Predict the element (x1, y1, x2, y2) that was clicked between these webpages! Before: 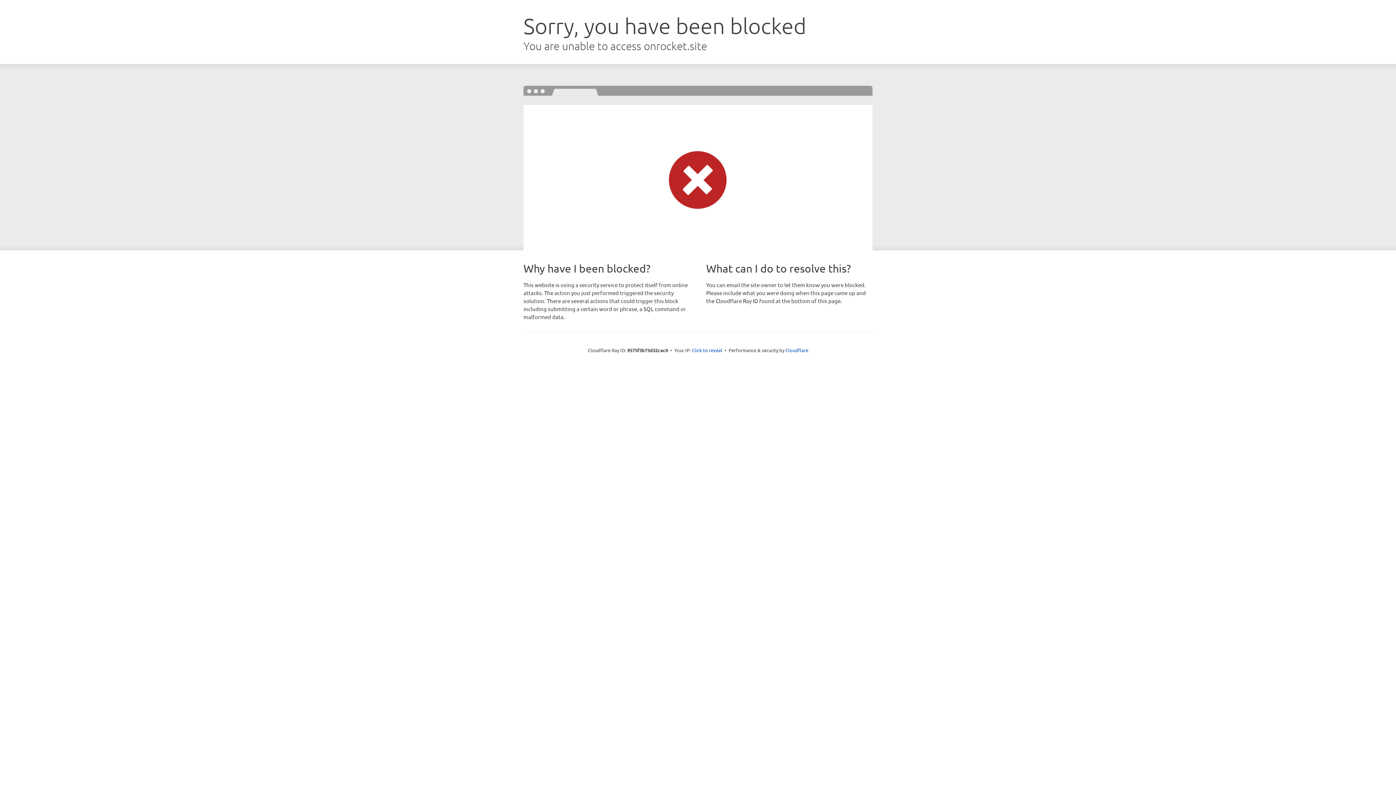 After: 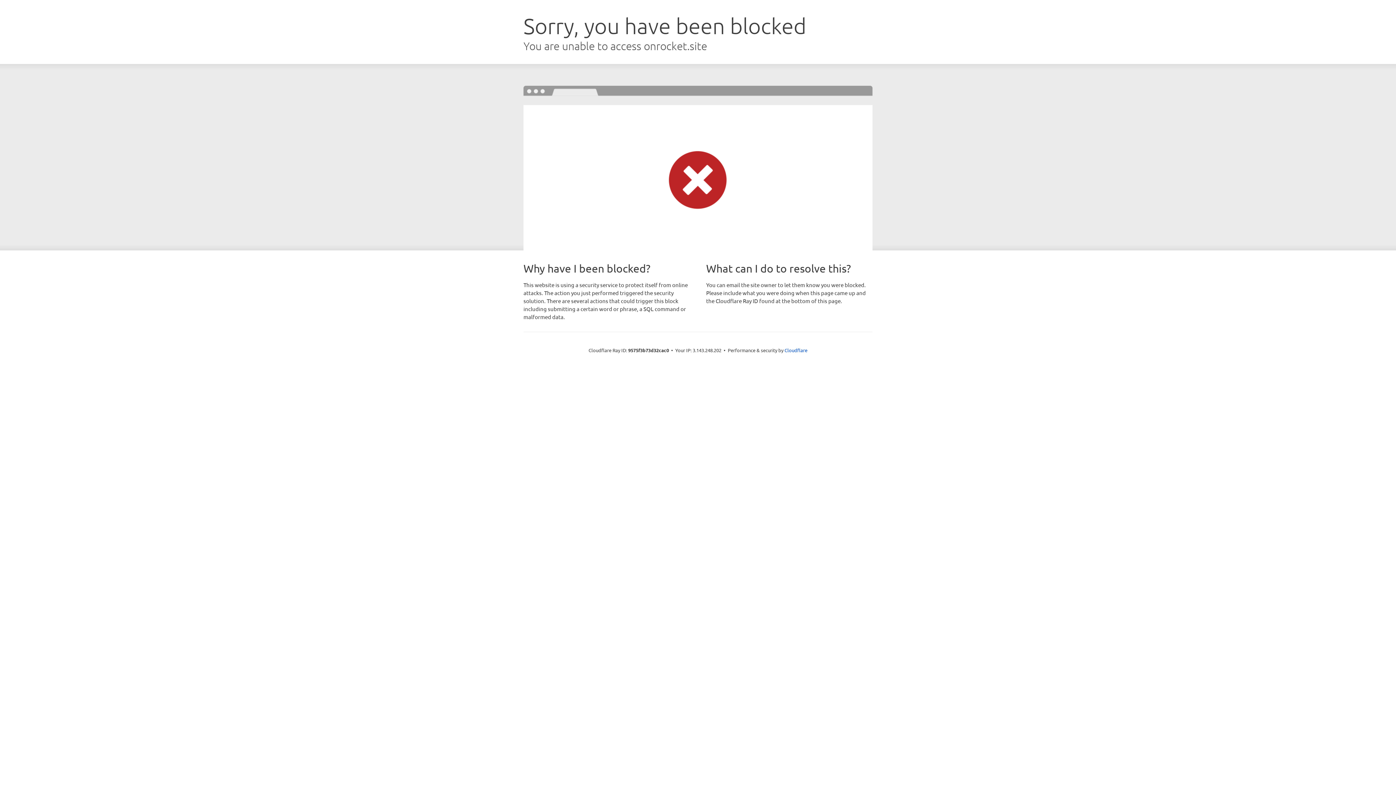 Action: label: Click to reveal bbox: (692, 346, 722, 353)